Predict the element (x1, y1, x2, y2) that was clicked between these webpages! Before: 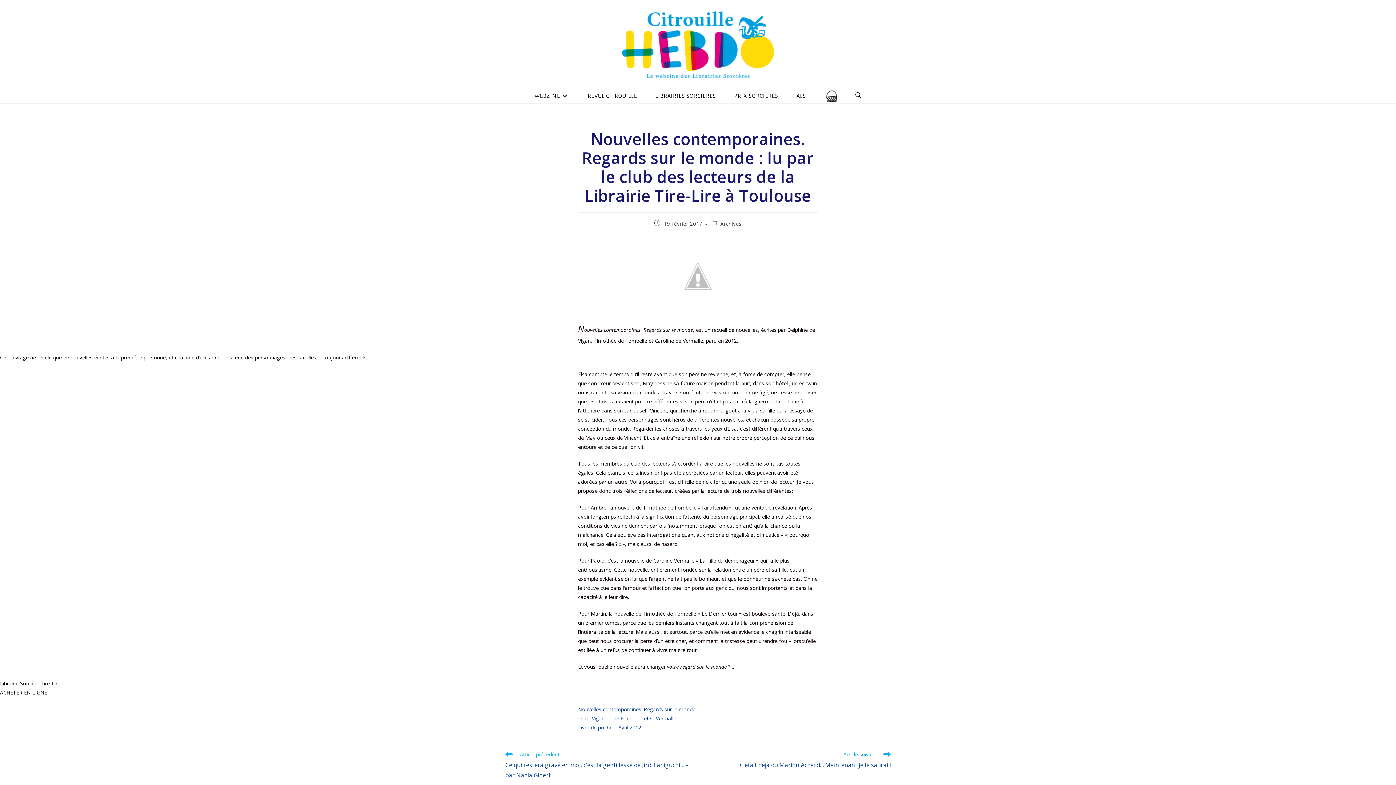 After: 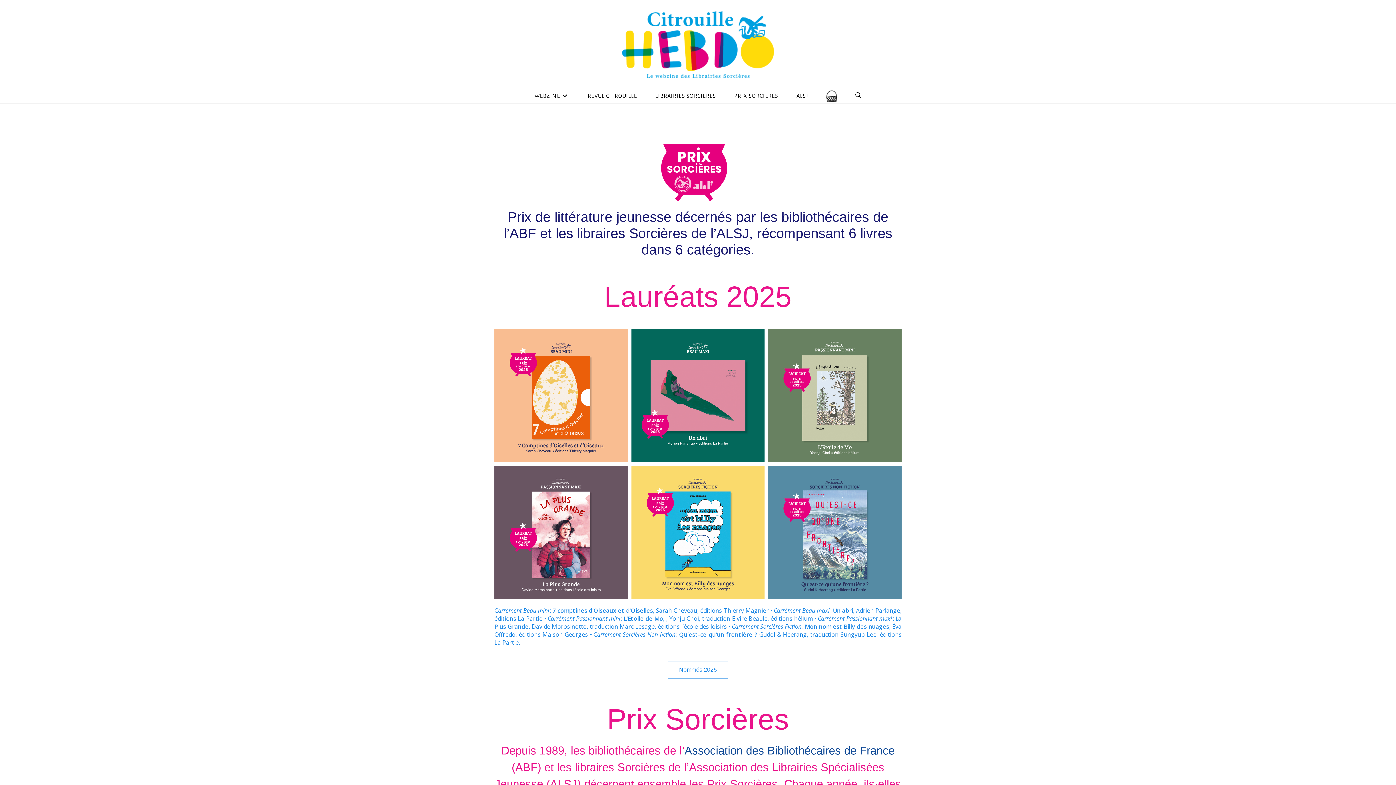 Action: label: PRIX SORCIERES bbox: (725, 88, 787, 103)